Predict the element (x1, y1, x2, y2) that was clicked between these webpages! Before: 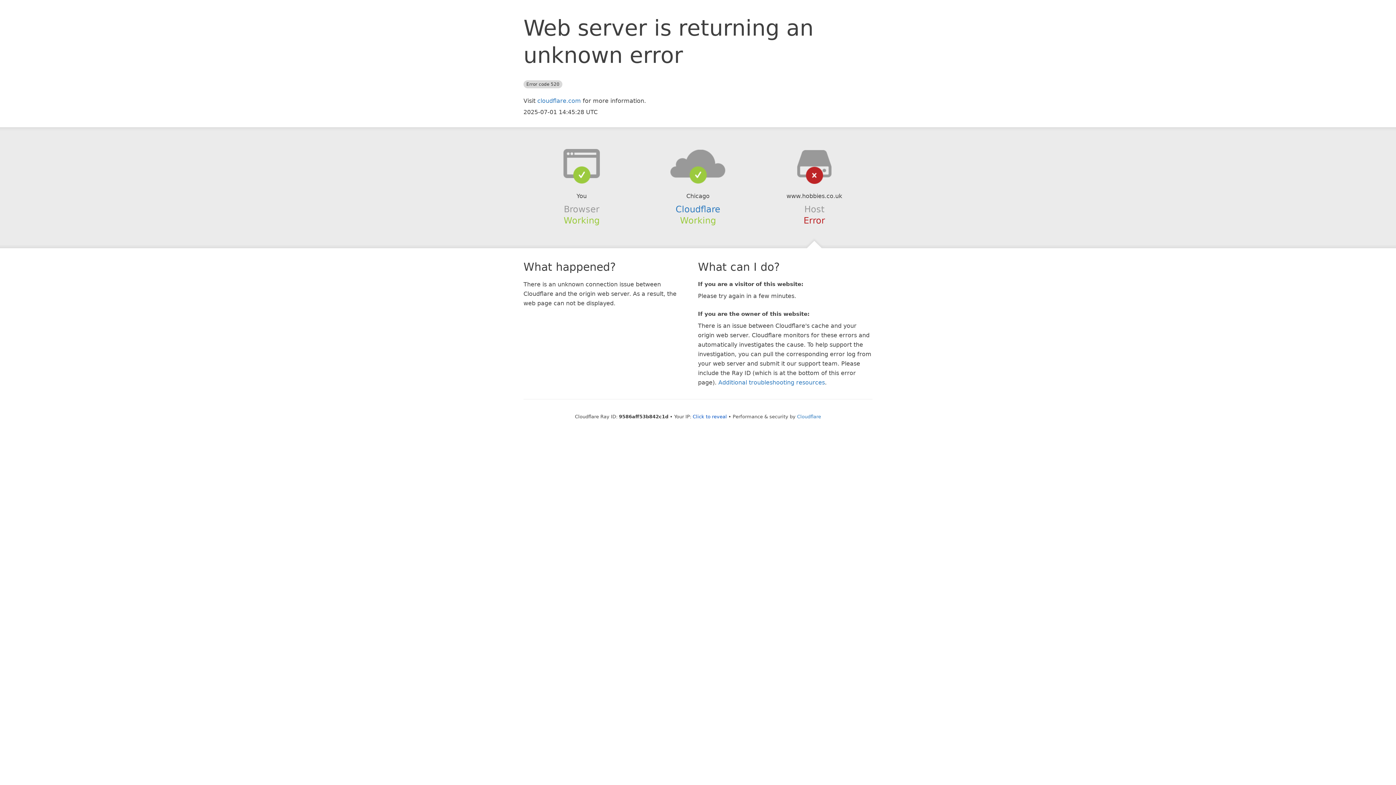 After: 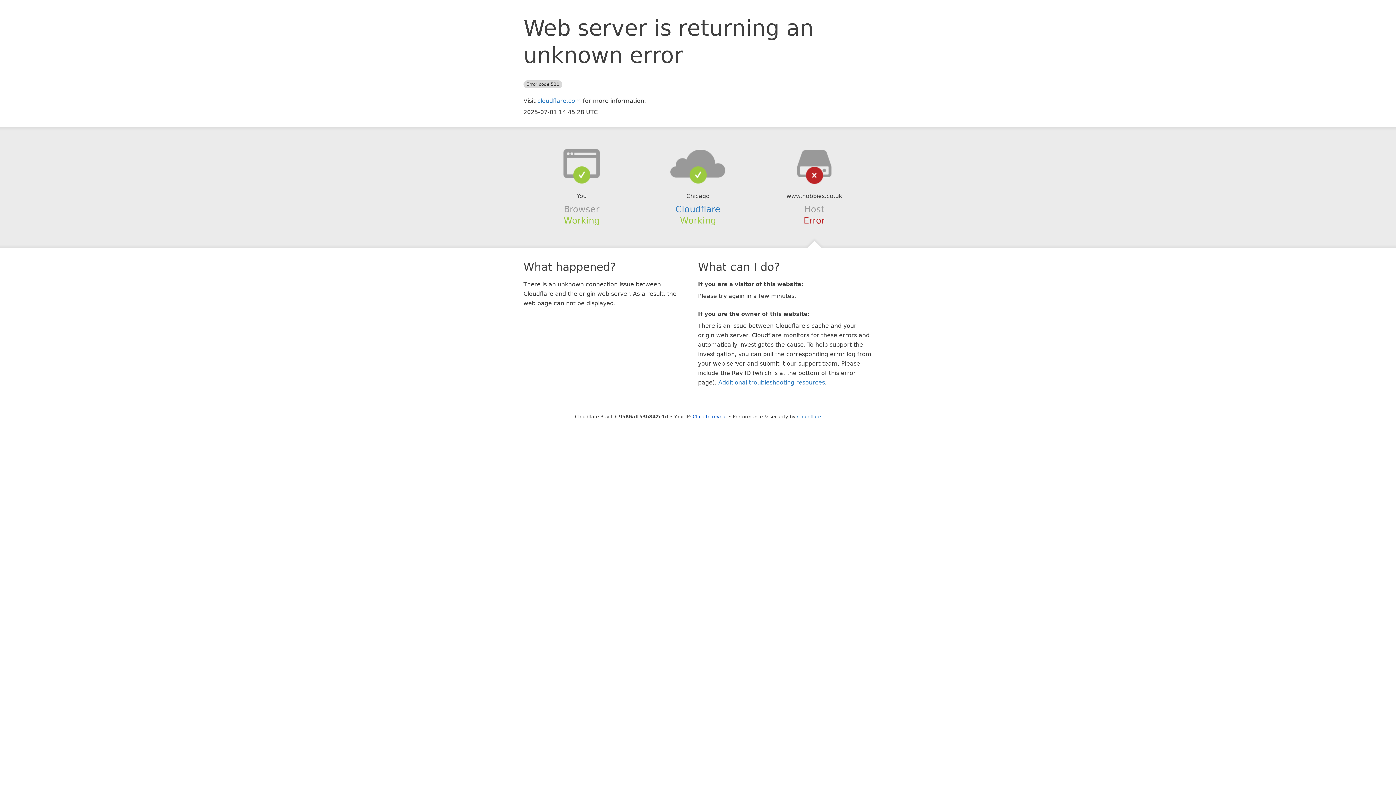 Action: bbox: (639, 148, 756, 178)